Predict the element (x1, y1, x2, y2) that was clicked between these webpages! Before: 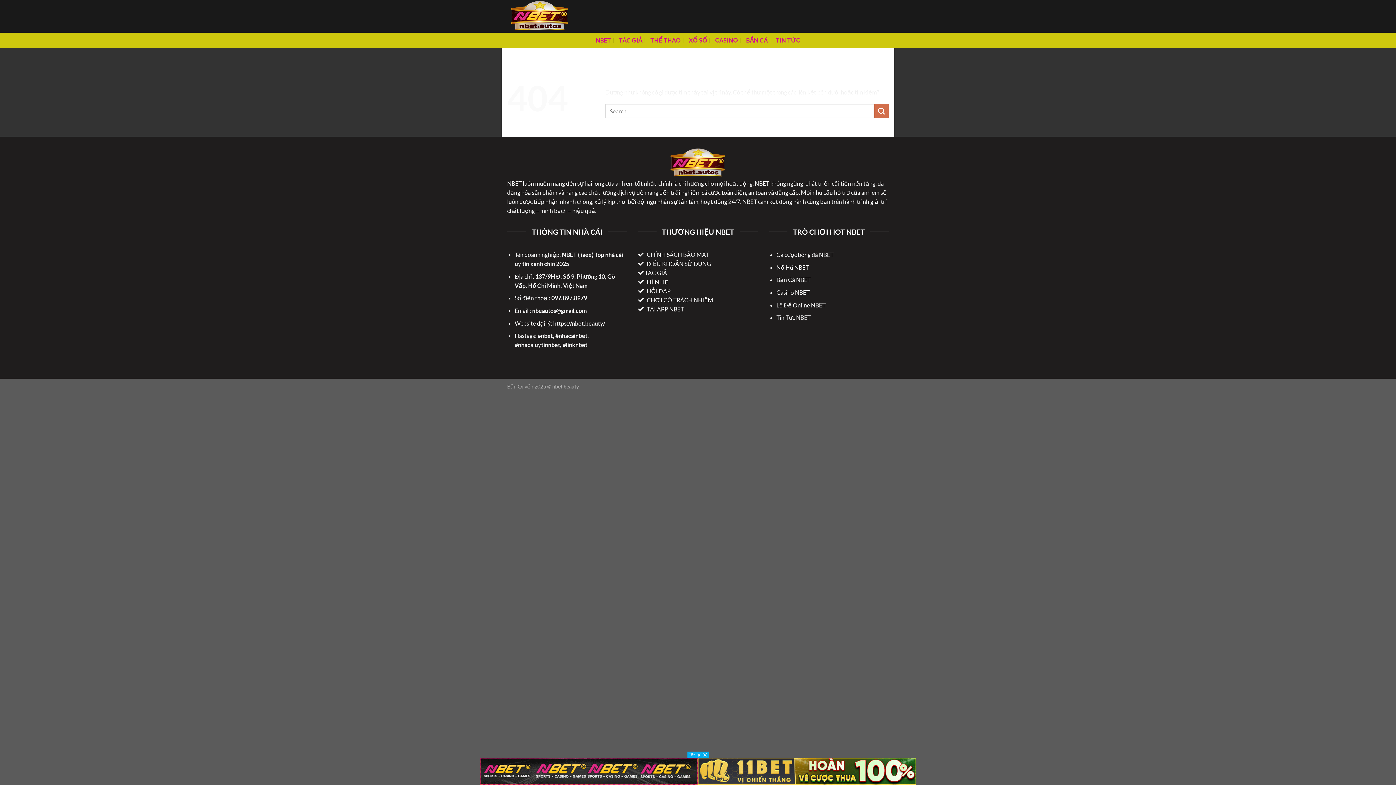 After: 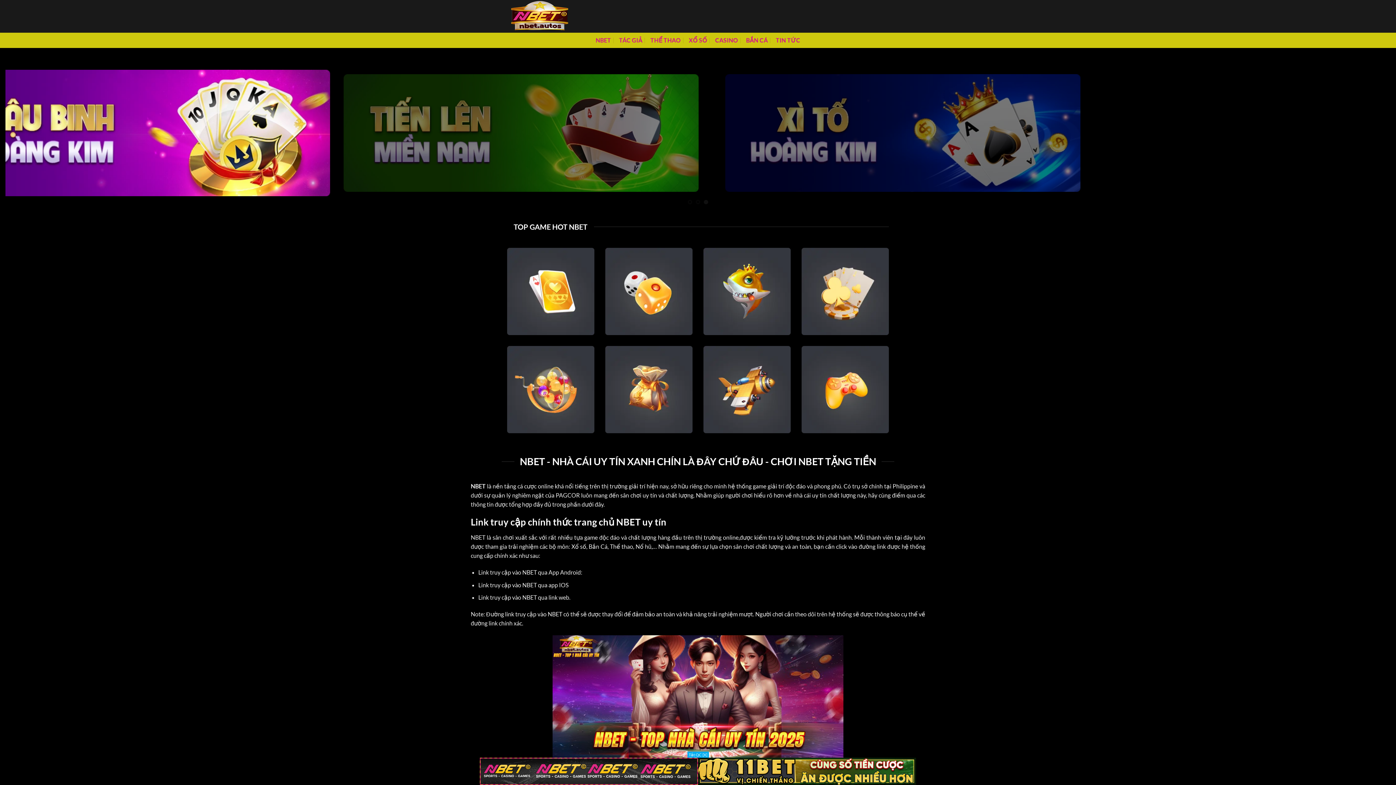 Action: bbox: (507, 0, 580, 32)